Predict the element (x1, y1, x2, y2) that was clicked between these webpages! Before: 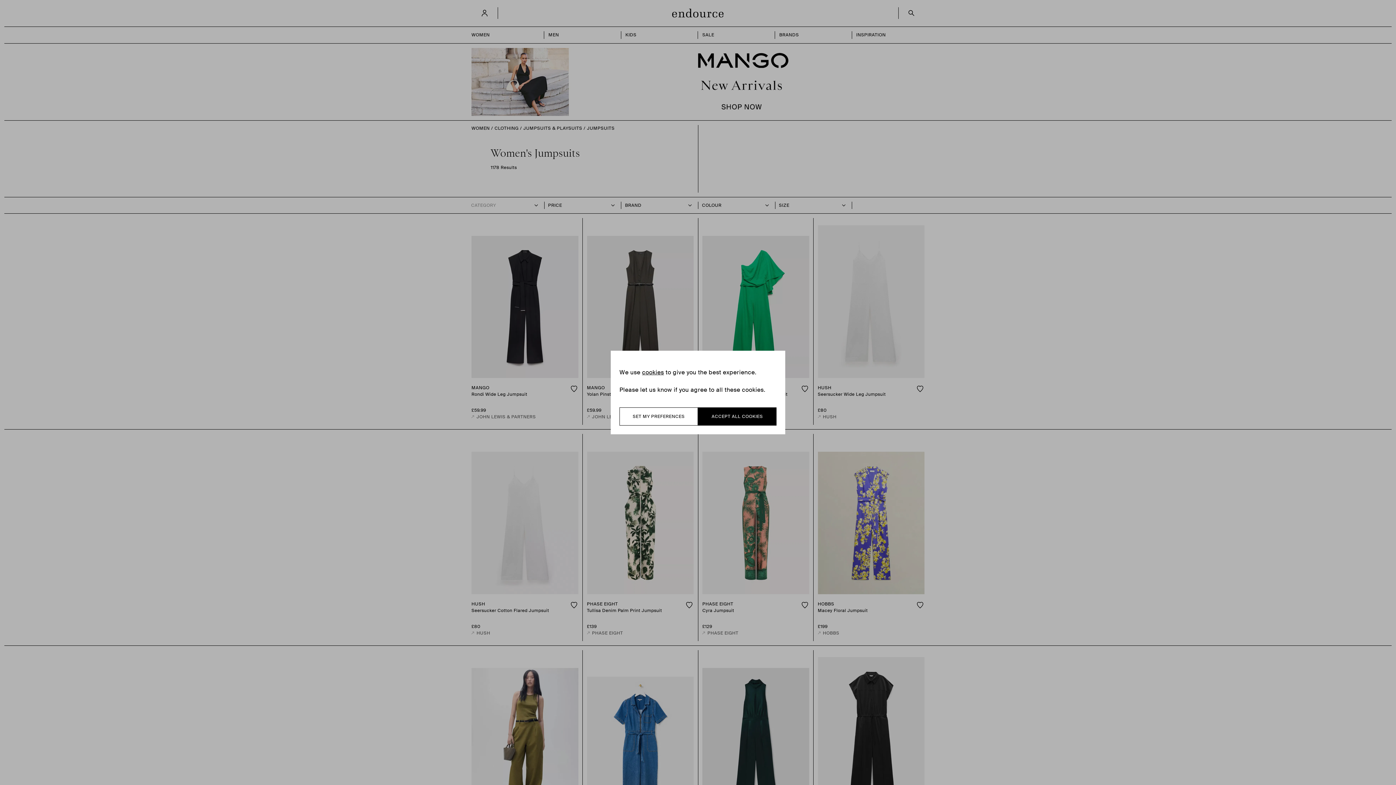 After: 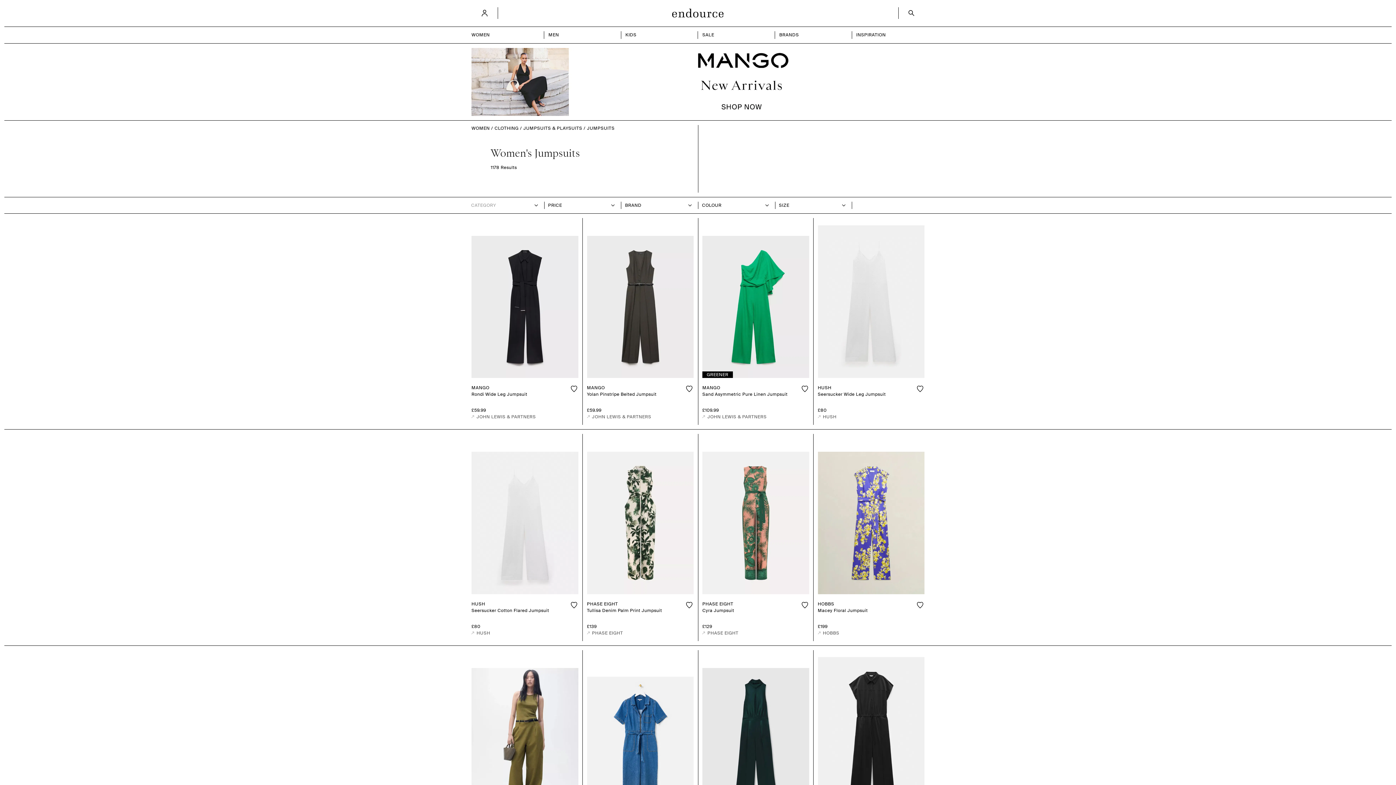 Action: bbox: (698, 407, 776, 425) label: ACCEPT ALL COOKIES